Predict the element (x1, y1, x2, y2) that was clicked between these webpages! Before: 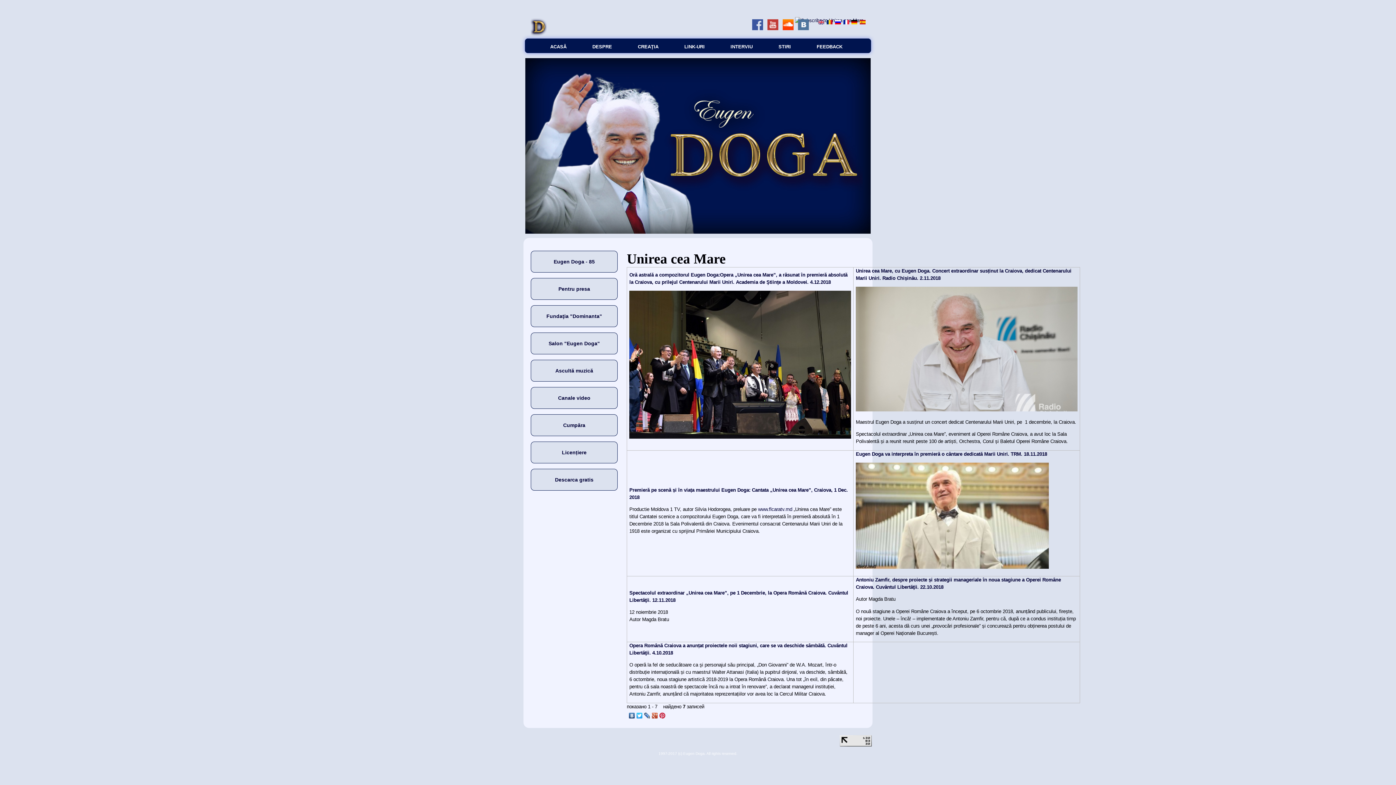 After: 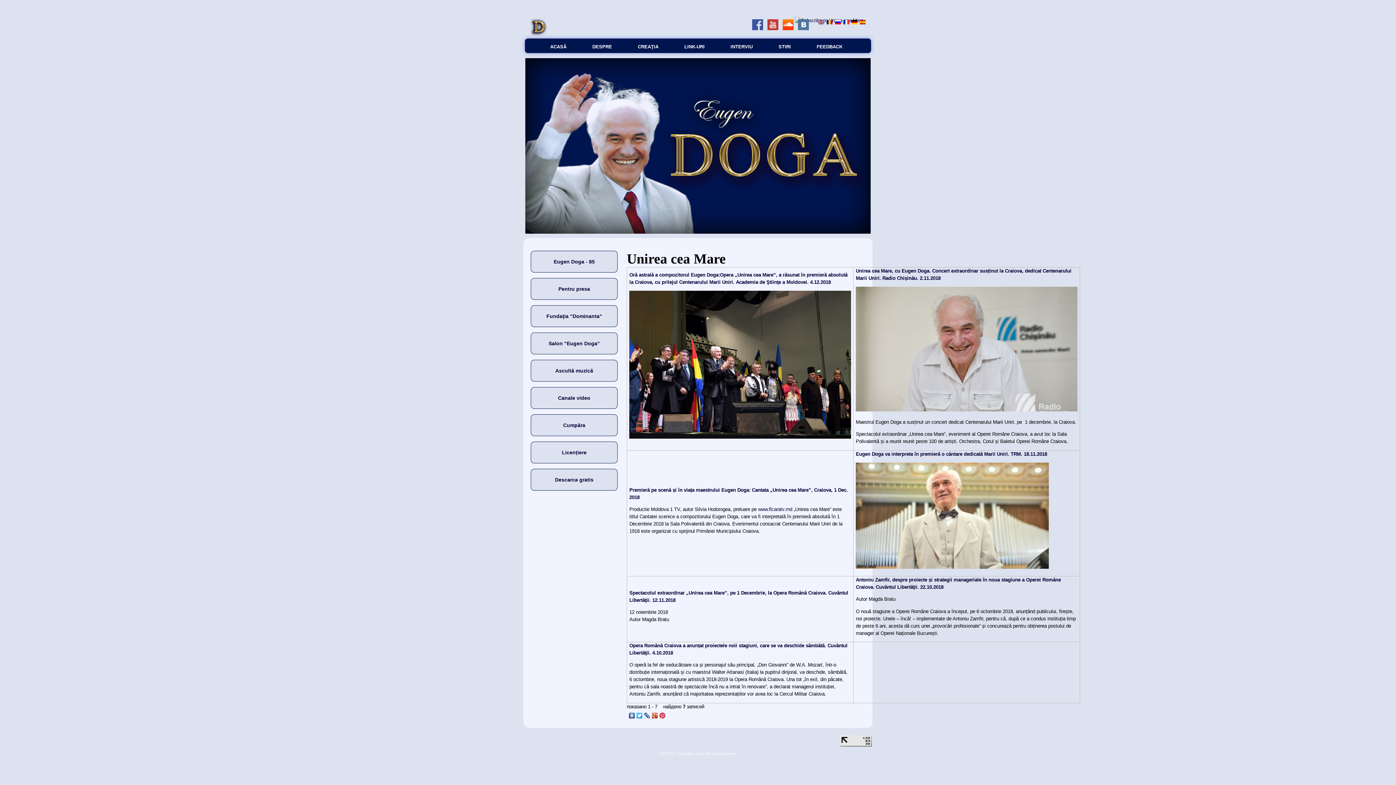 Action: bbox: (651, 711, 658, 720)